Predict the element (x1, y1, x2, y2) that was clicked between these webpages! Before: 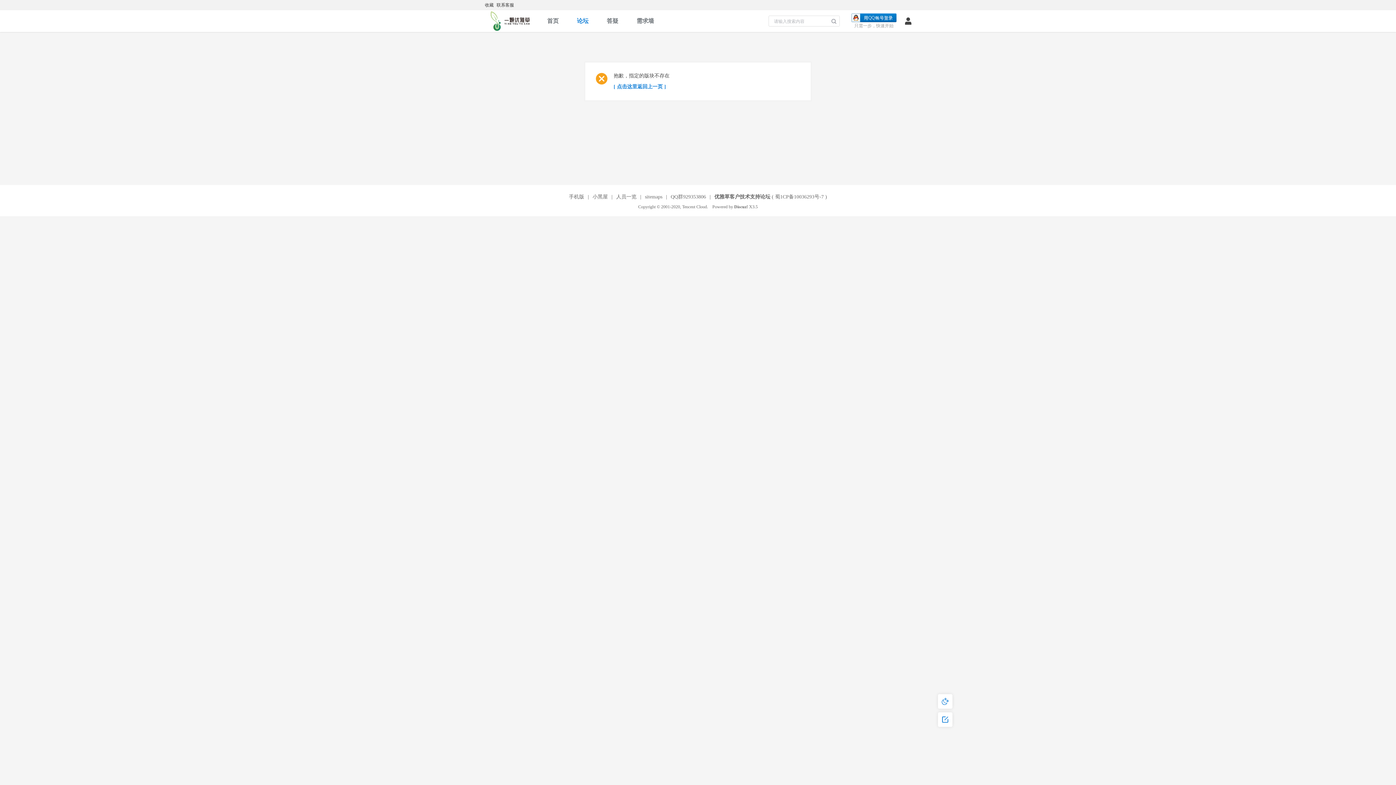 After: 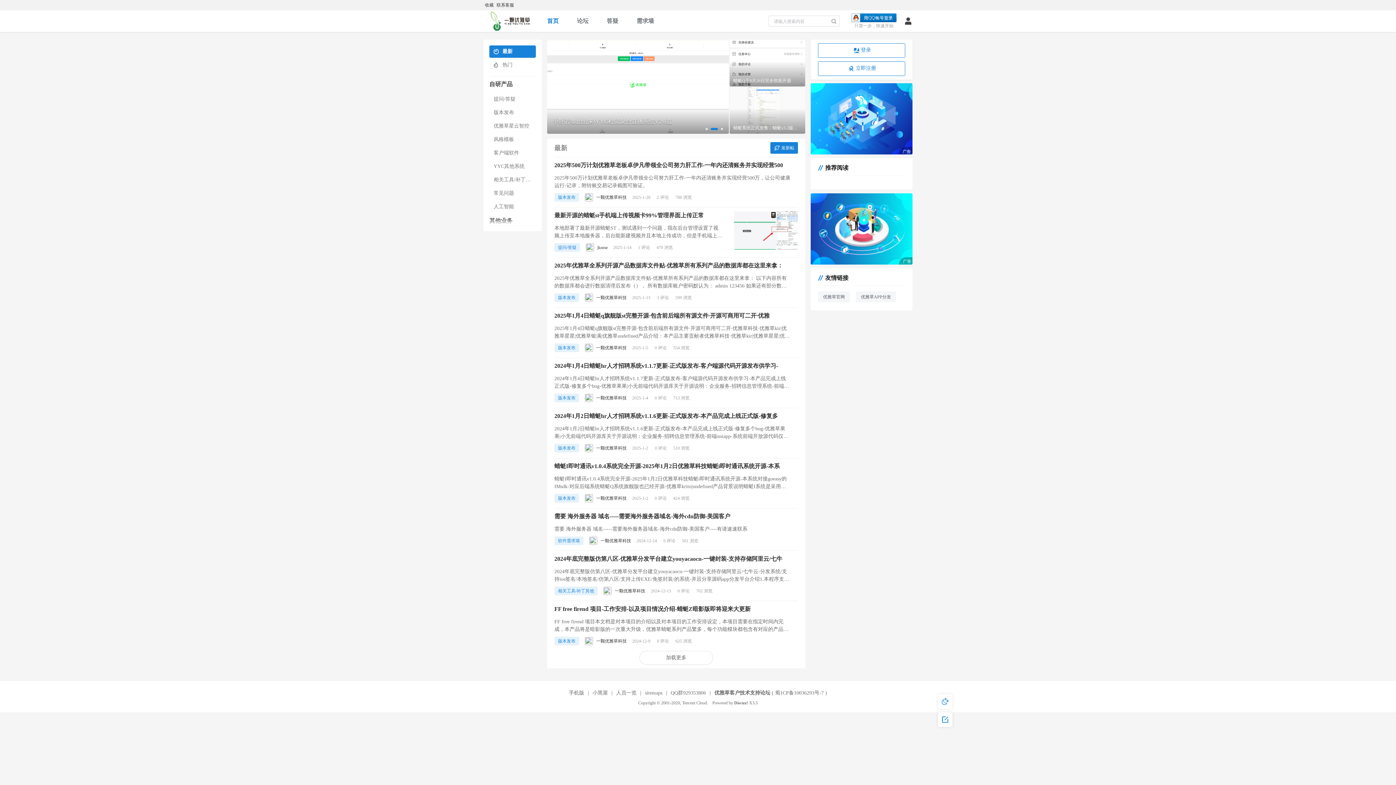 Action: bbox: (483, 10, 538, 32) label: 
